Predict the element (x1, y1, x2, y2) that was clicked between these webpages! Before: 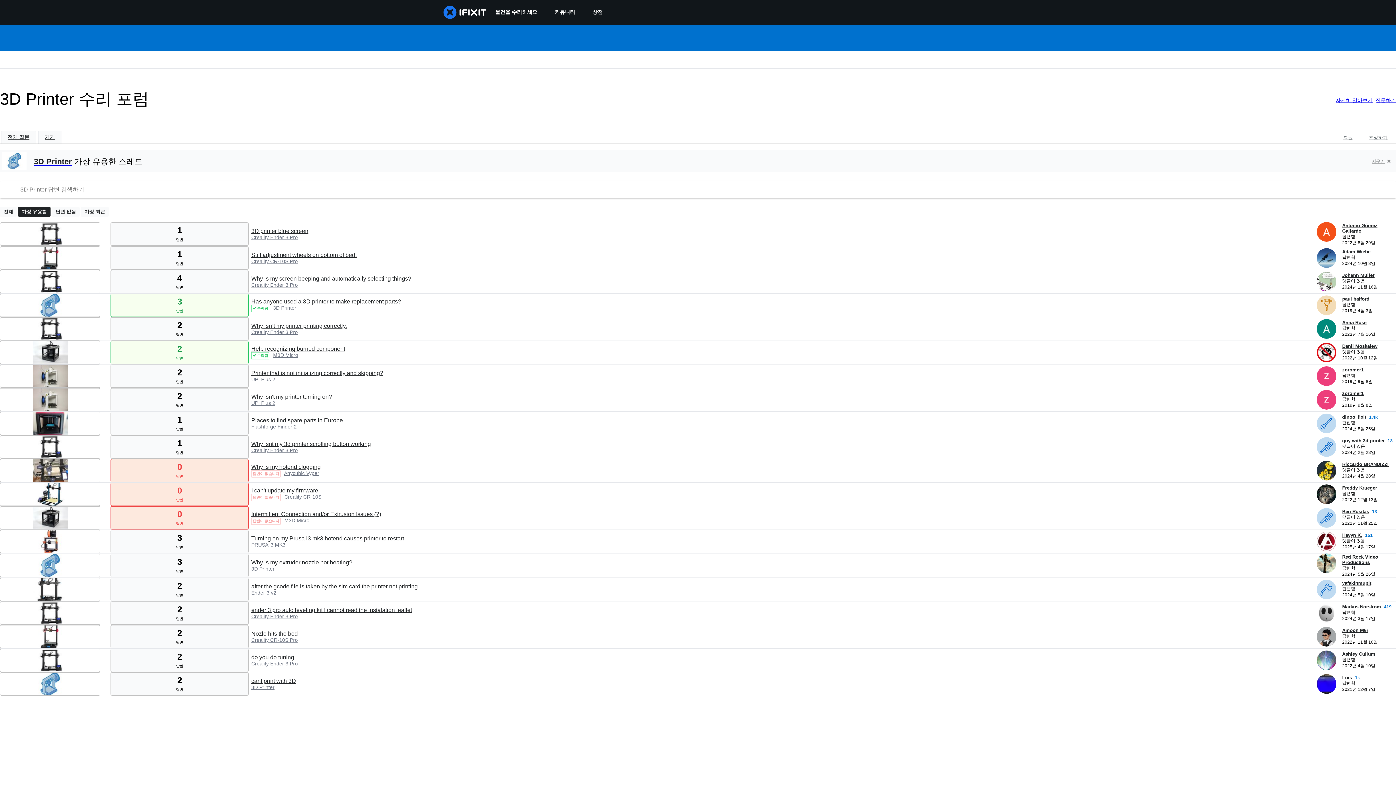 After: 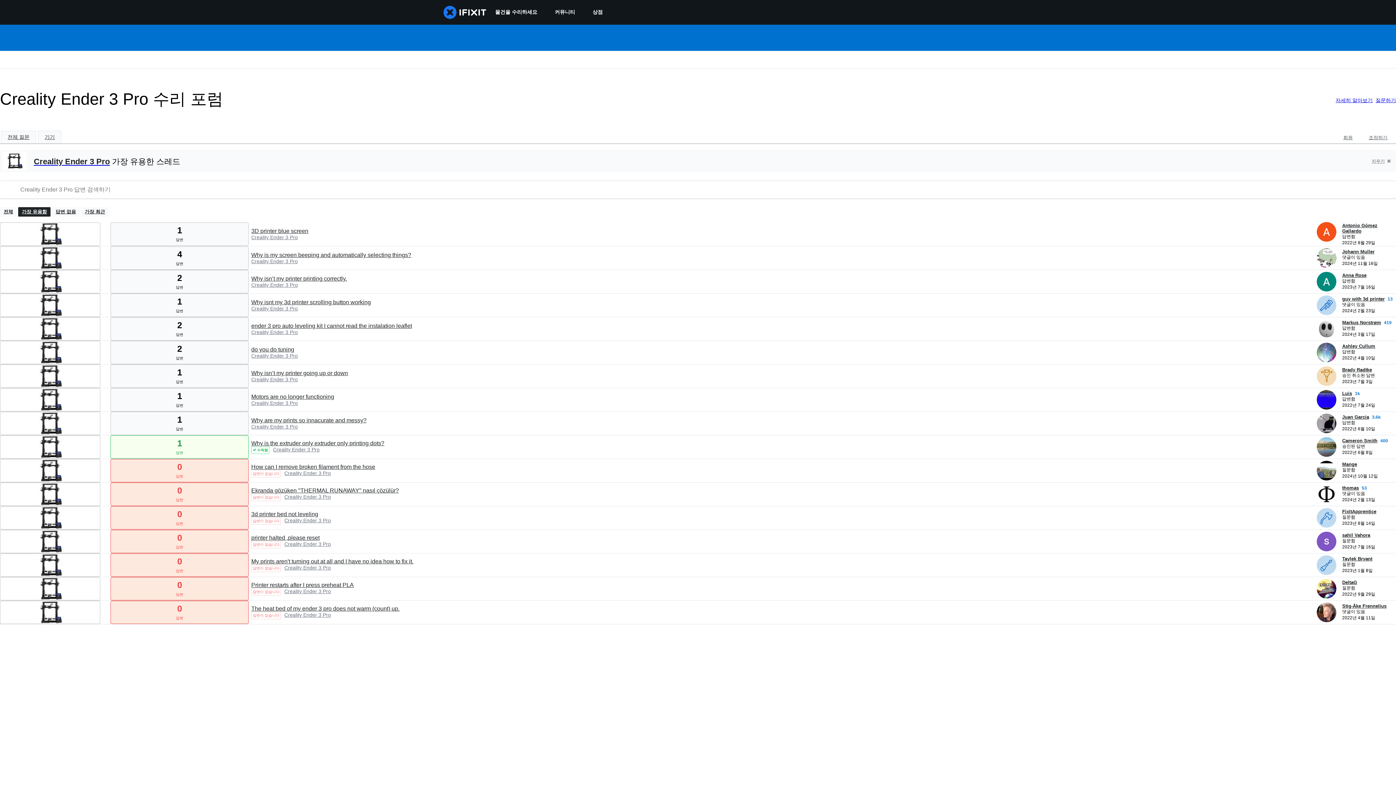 Action: bbox: (251, 282, 297, 288) label: Creality Ender 3 Pro